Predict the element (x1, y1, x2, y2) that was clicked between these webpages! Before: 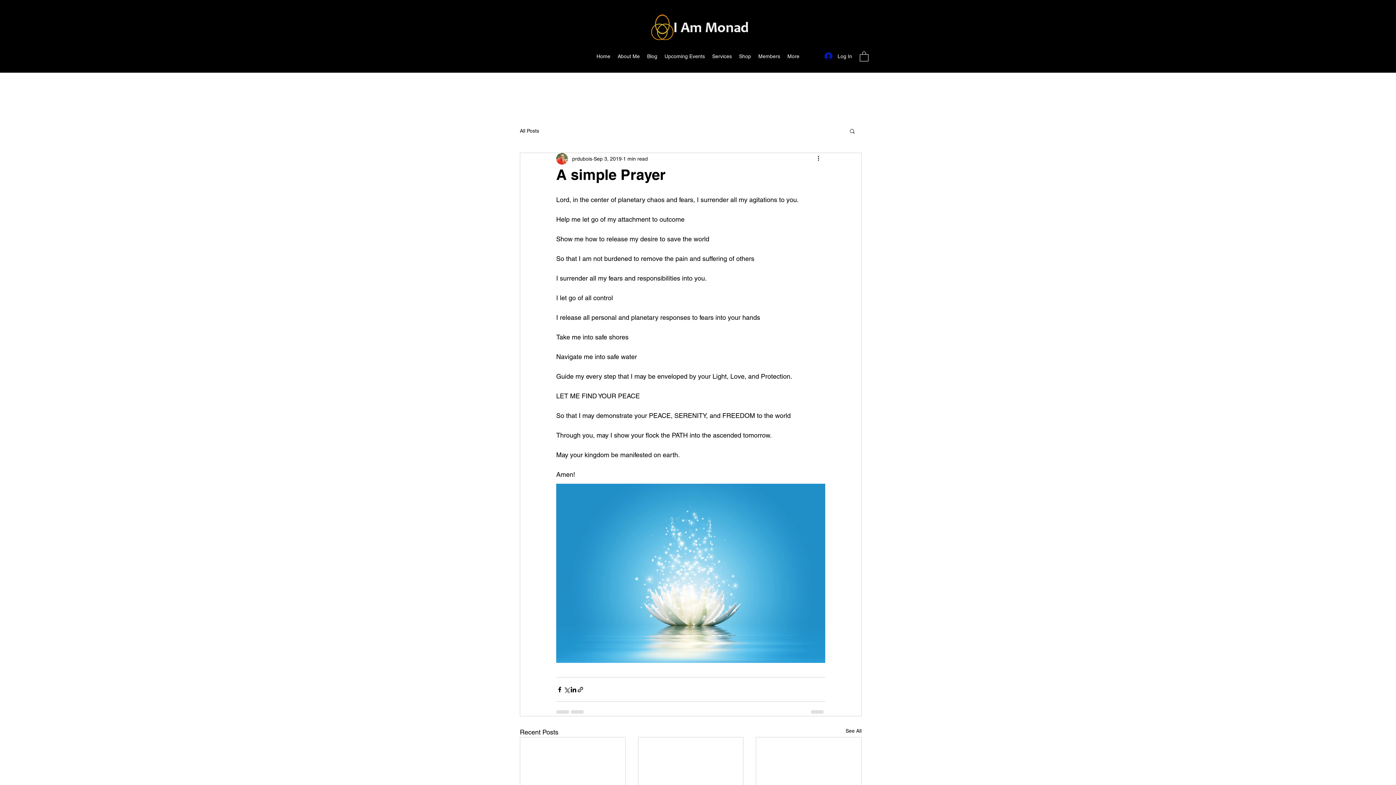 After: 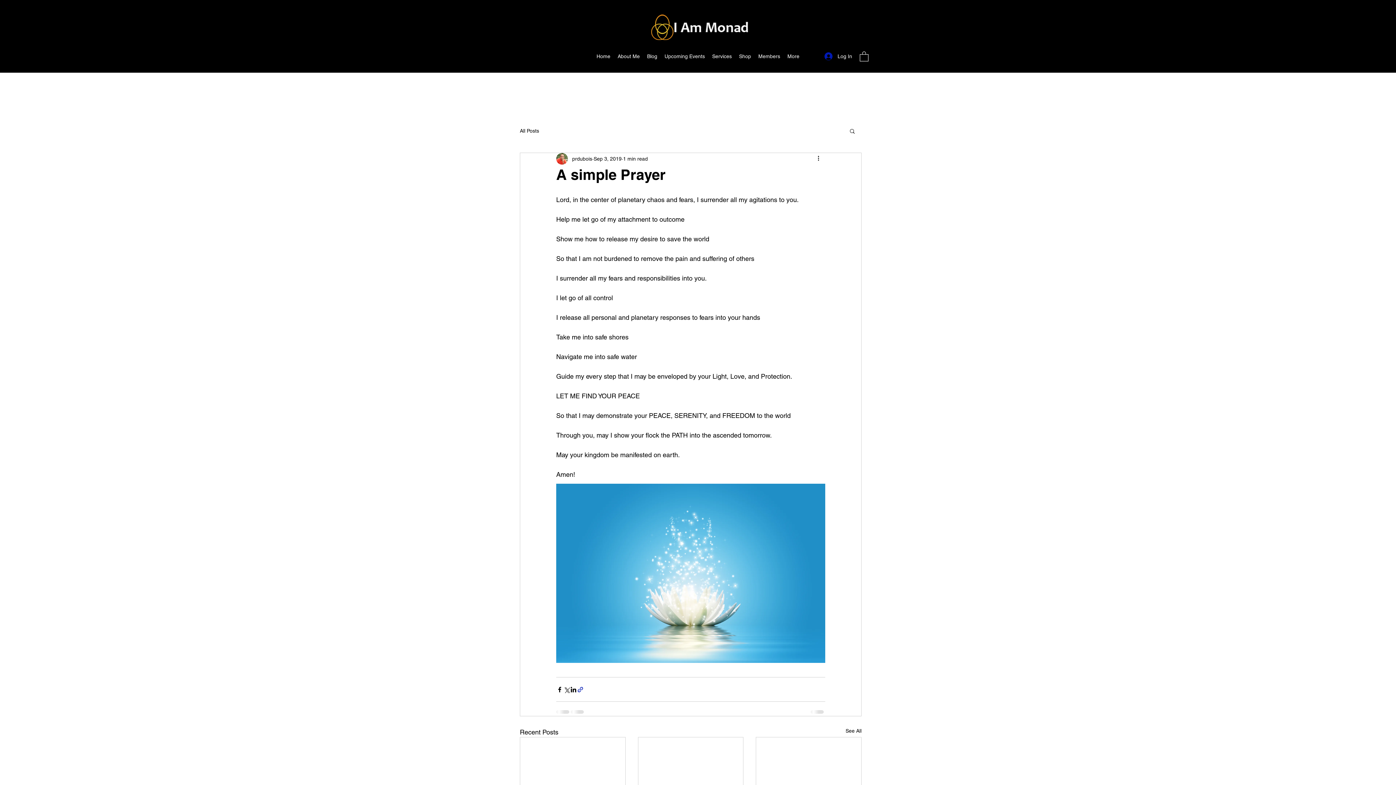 Action: bbox: (577, 686, 584, 693) label: Share via link